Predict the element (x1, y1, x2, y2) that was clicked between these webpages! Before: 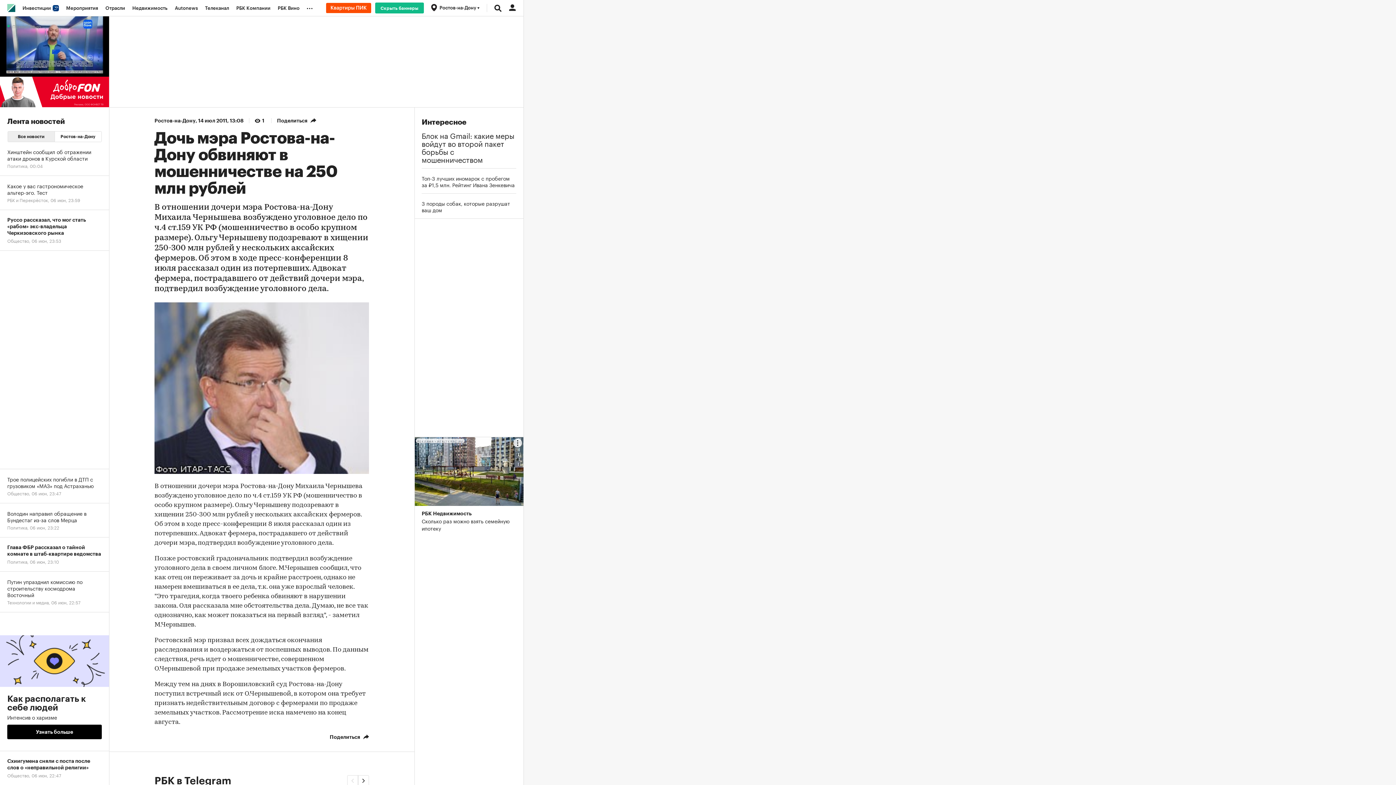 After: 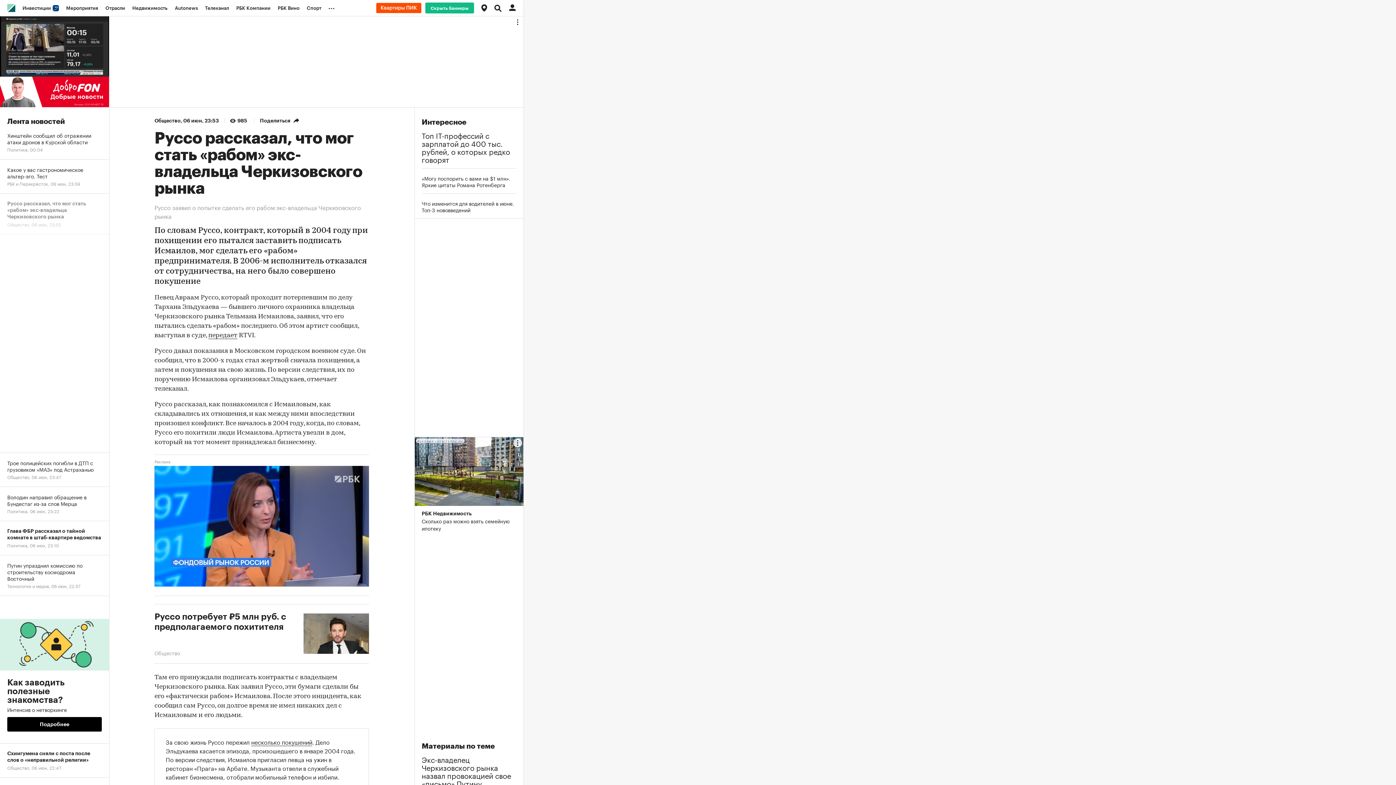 Action: bbox: (0, 210, 109, 250) label: Руссо рассказал, что мог стать «рабом» экс-владельца Черкизовского рынка
Общество, 06 июн, 23:53